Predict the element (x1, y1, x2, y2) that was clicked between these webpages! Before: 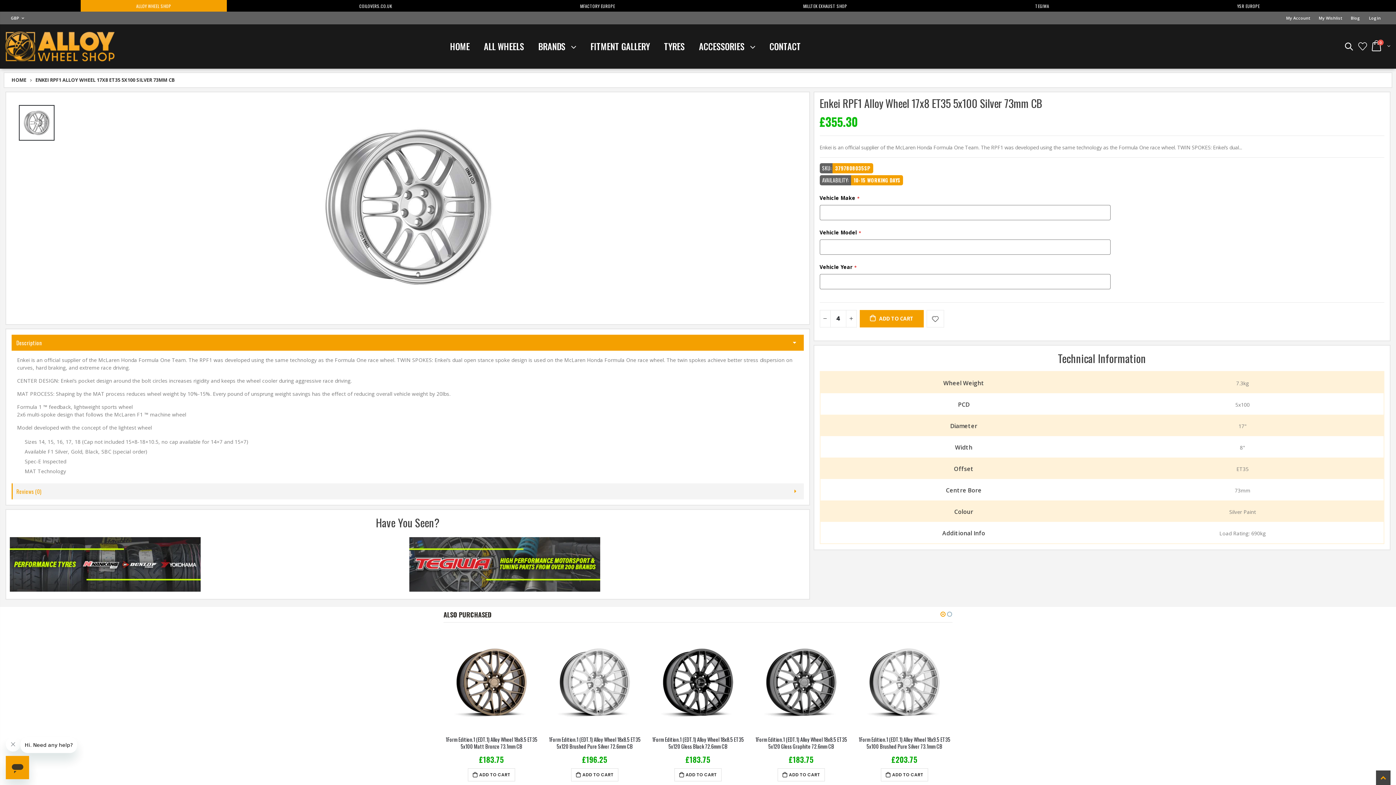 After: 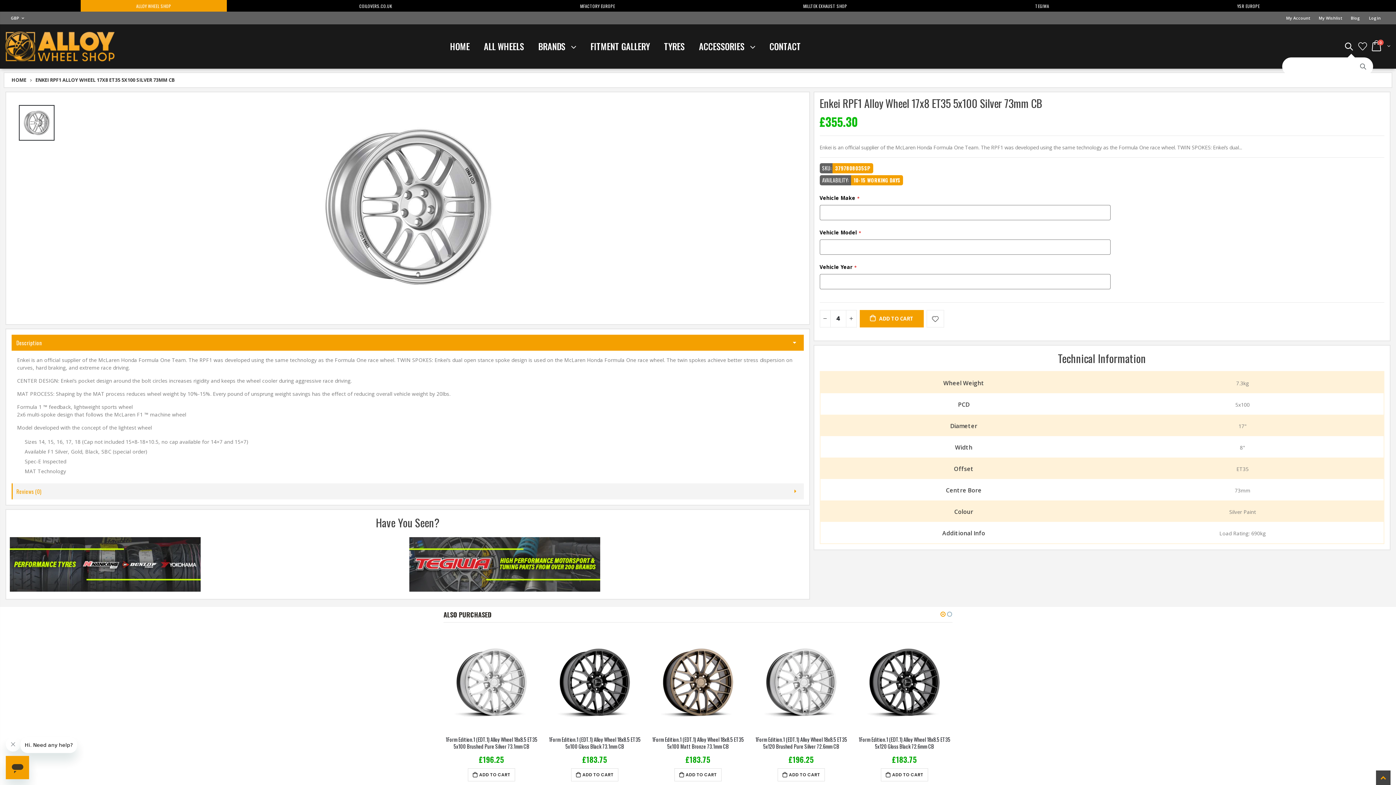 Action: bbox: (1341, 39, 1356, 53)